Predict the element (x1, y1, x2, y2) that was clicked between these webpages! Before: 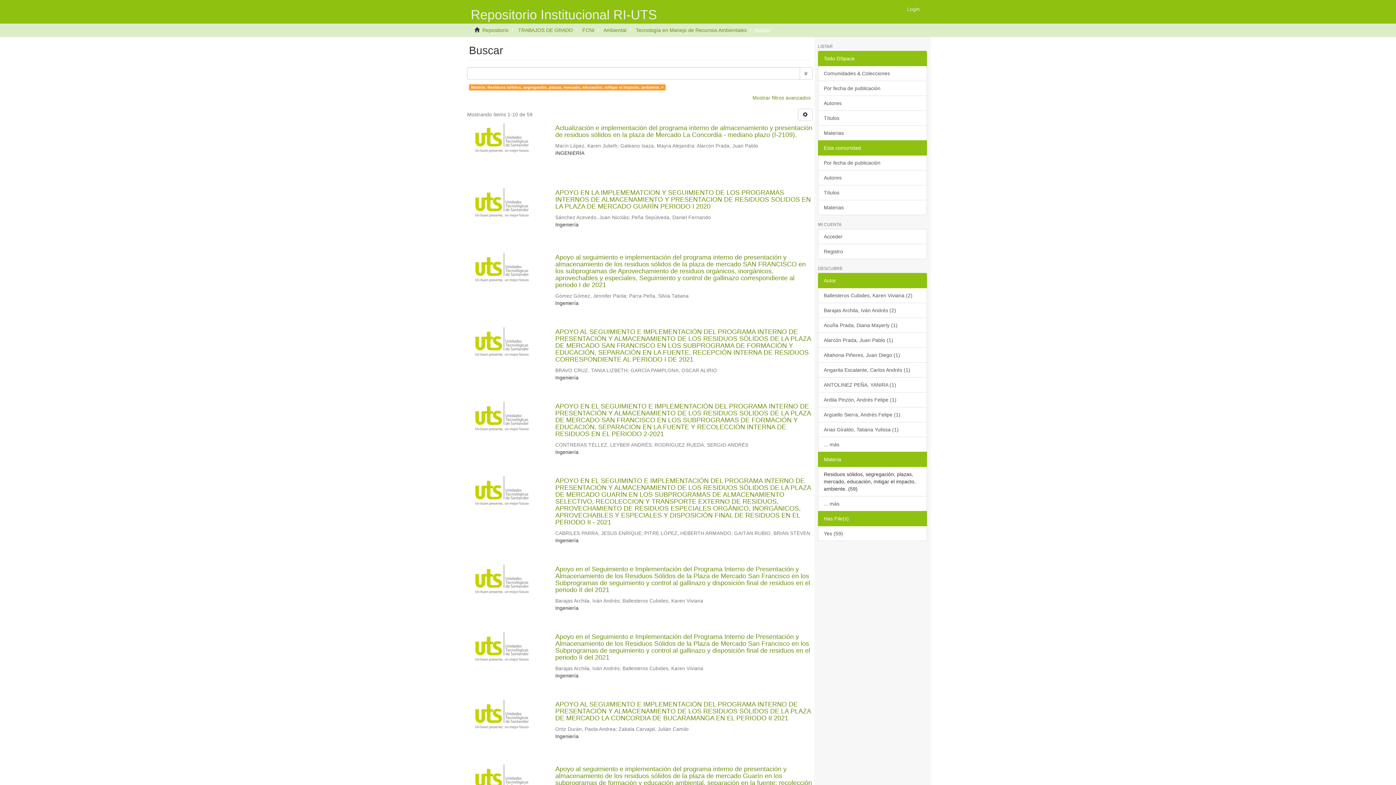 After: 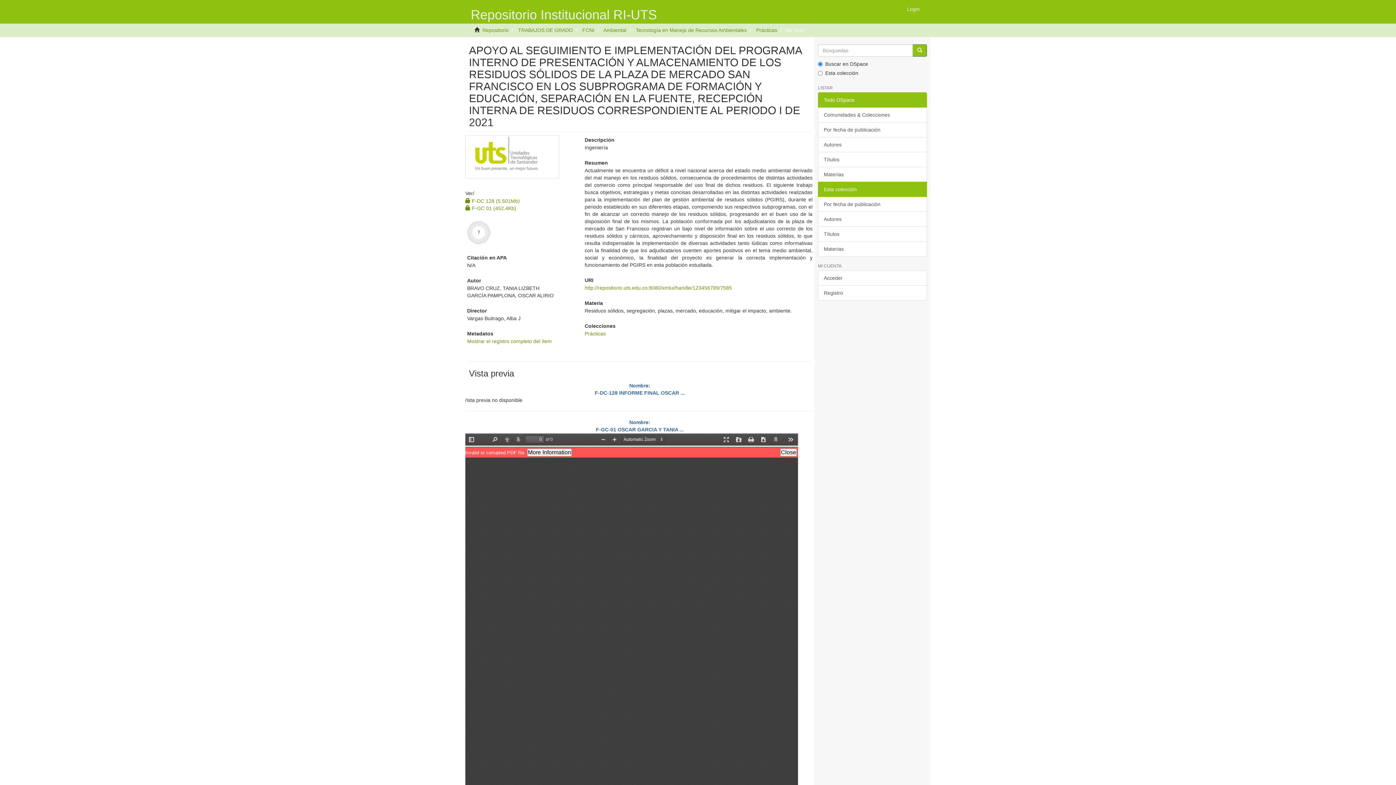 Action: bbox: (467, 326, 546, 362)